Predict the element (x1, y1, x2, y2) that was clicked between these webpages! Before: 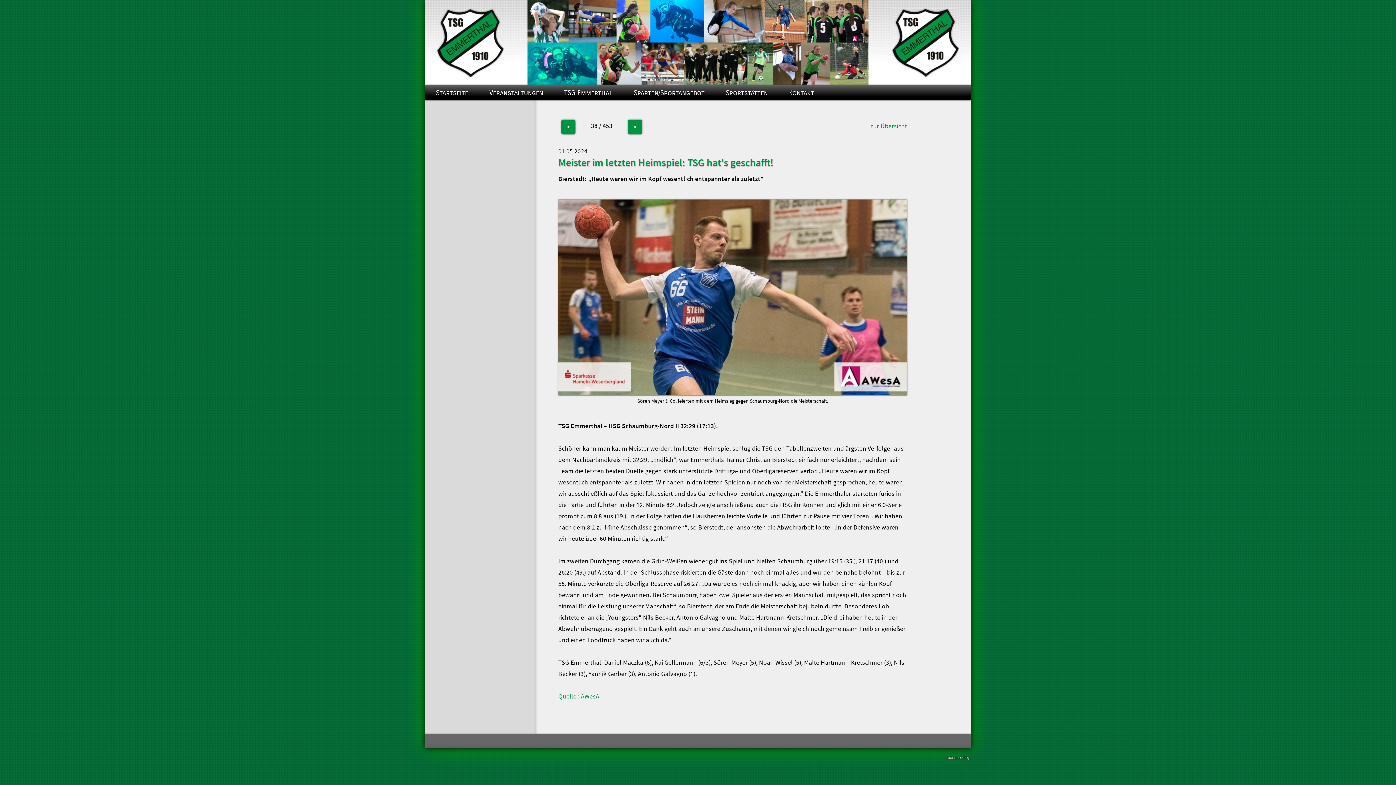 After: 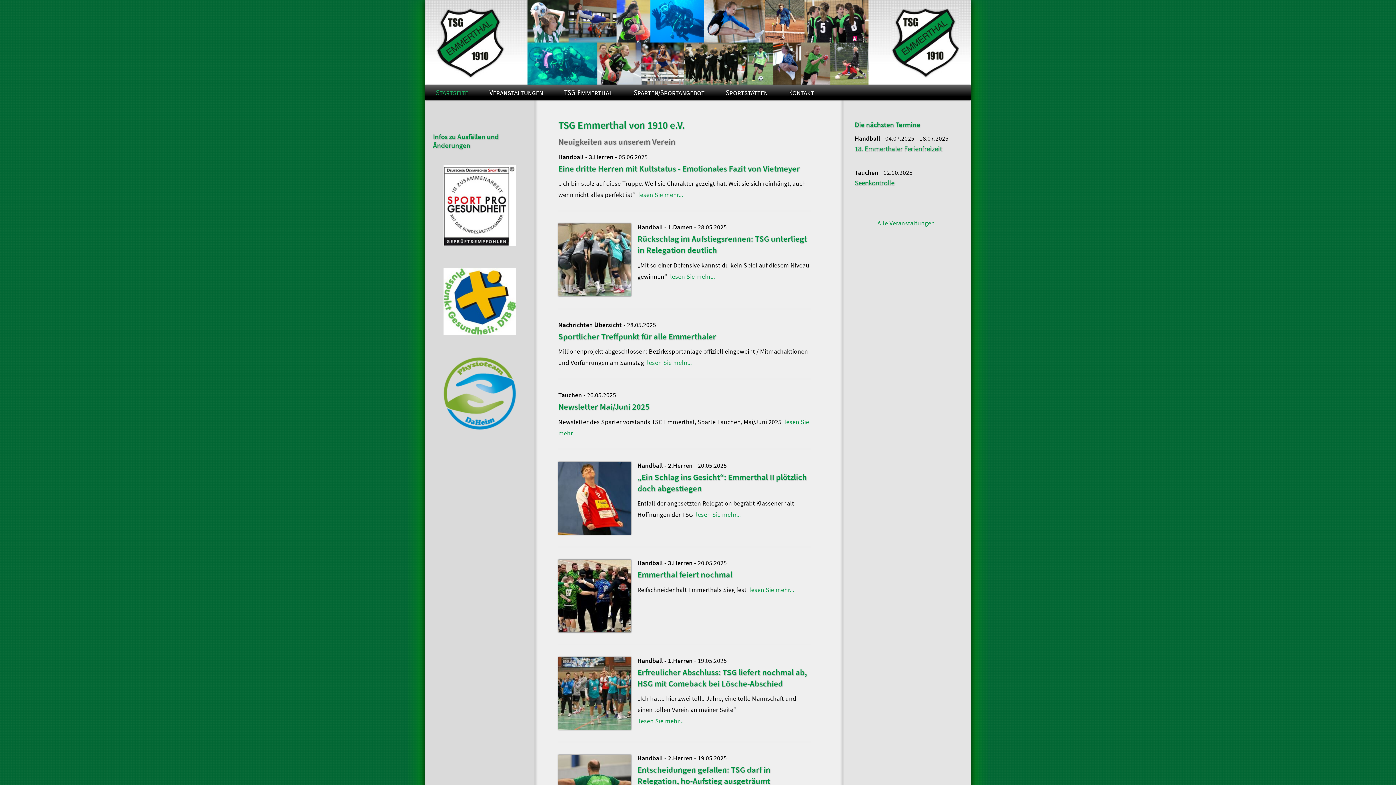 Action: bbox: (425, 85, 478, 100) label: Startseite